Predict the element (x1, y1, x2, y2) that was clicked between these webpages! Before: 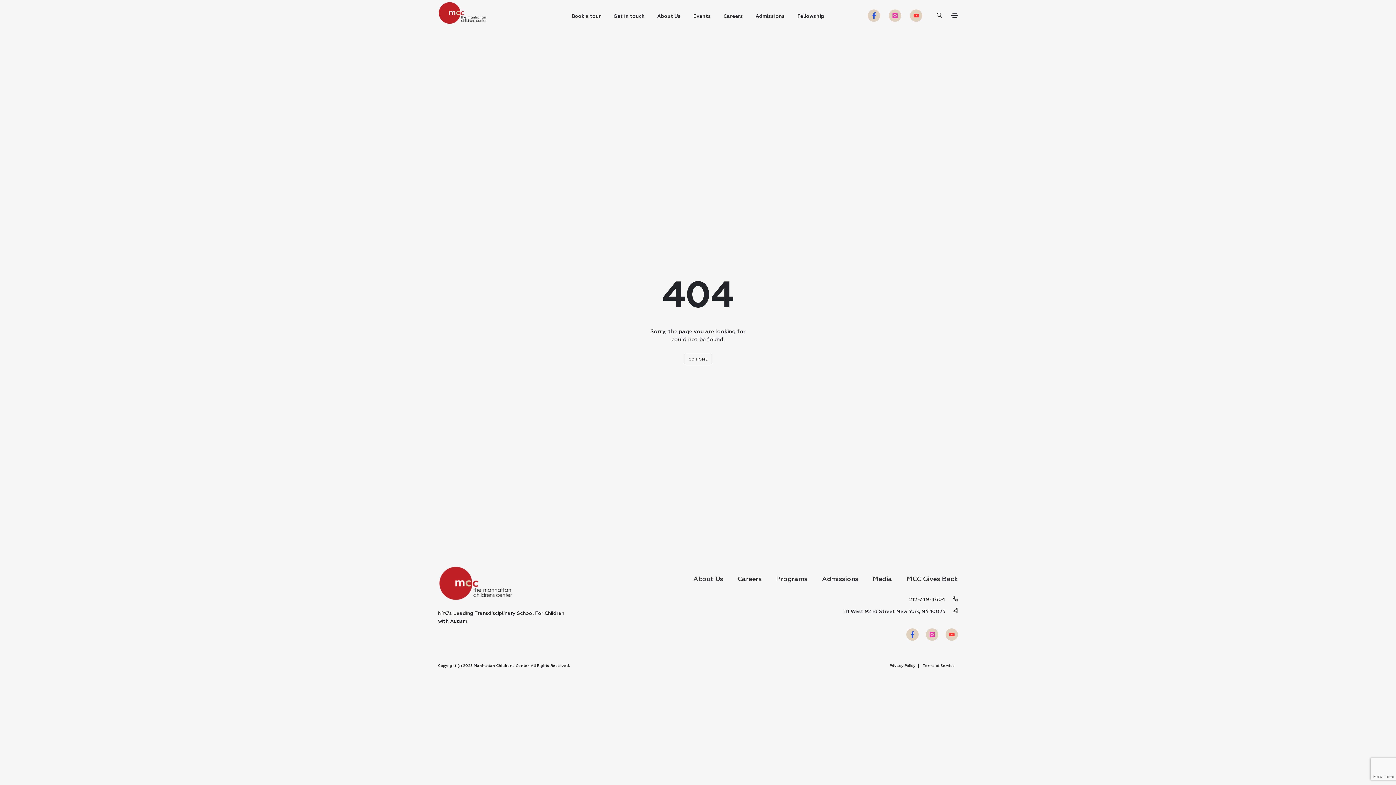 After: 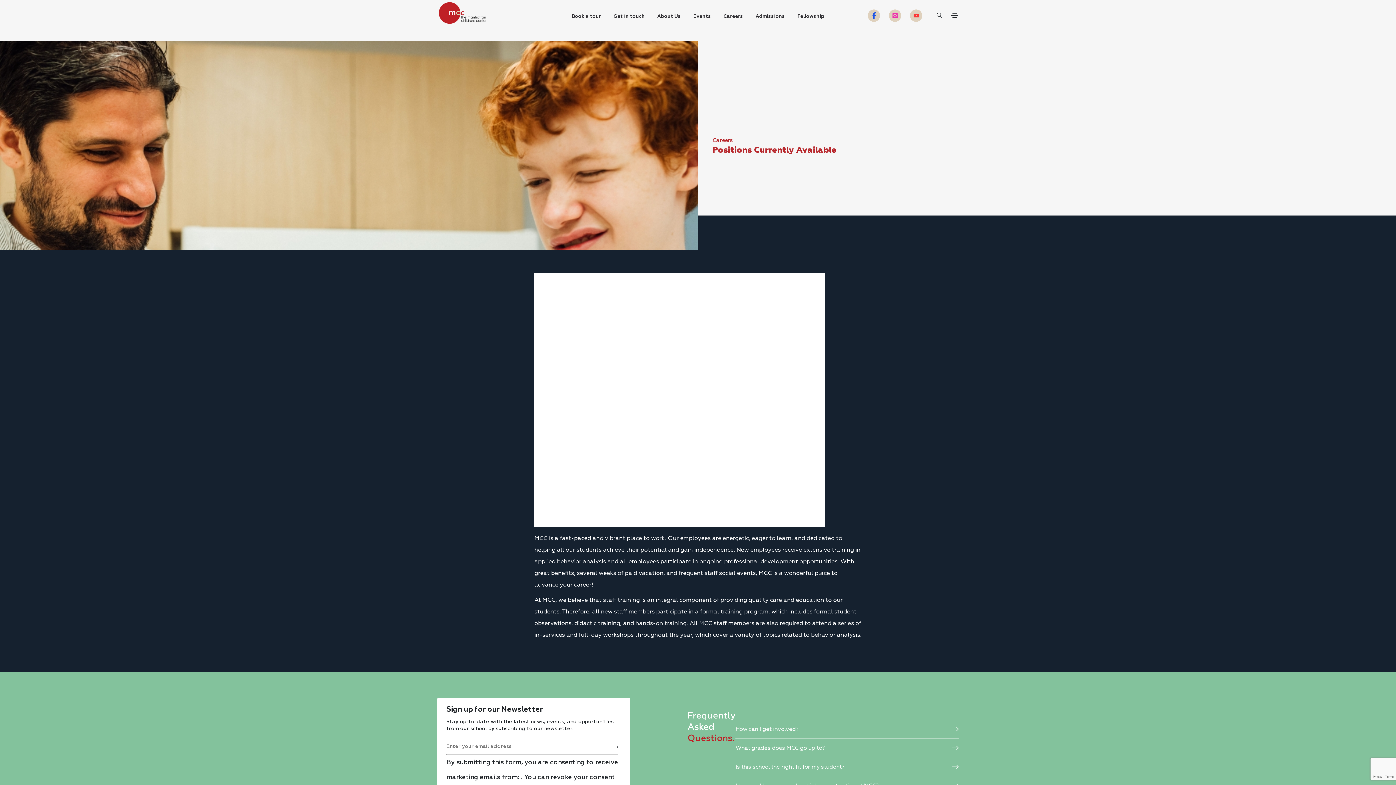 Action: bbox: (737, 576, 761, 582) label: Careers